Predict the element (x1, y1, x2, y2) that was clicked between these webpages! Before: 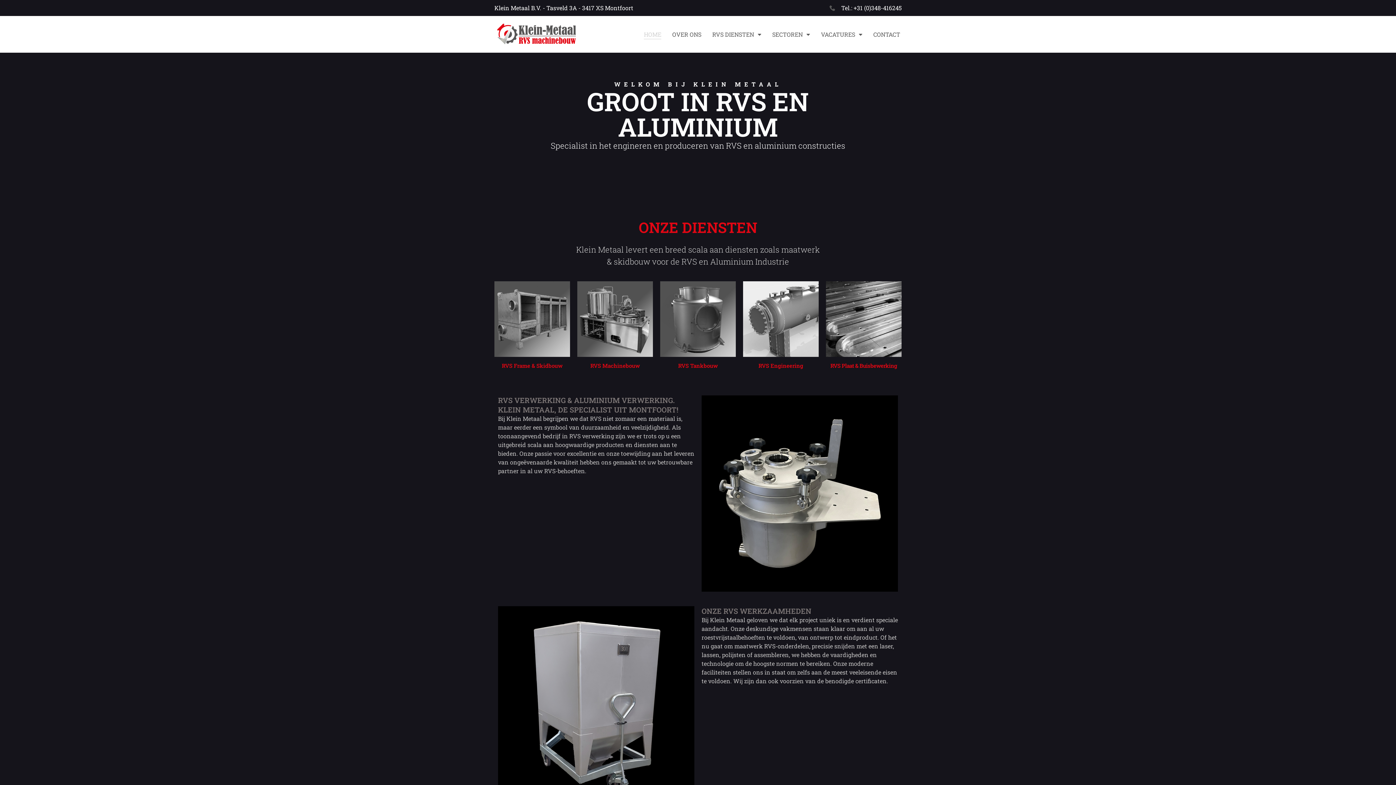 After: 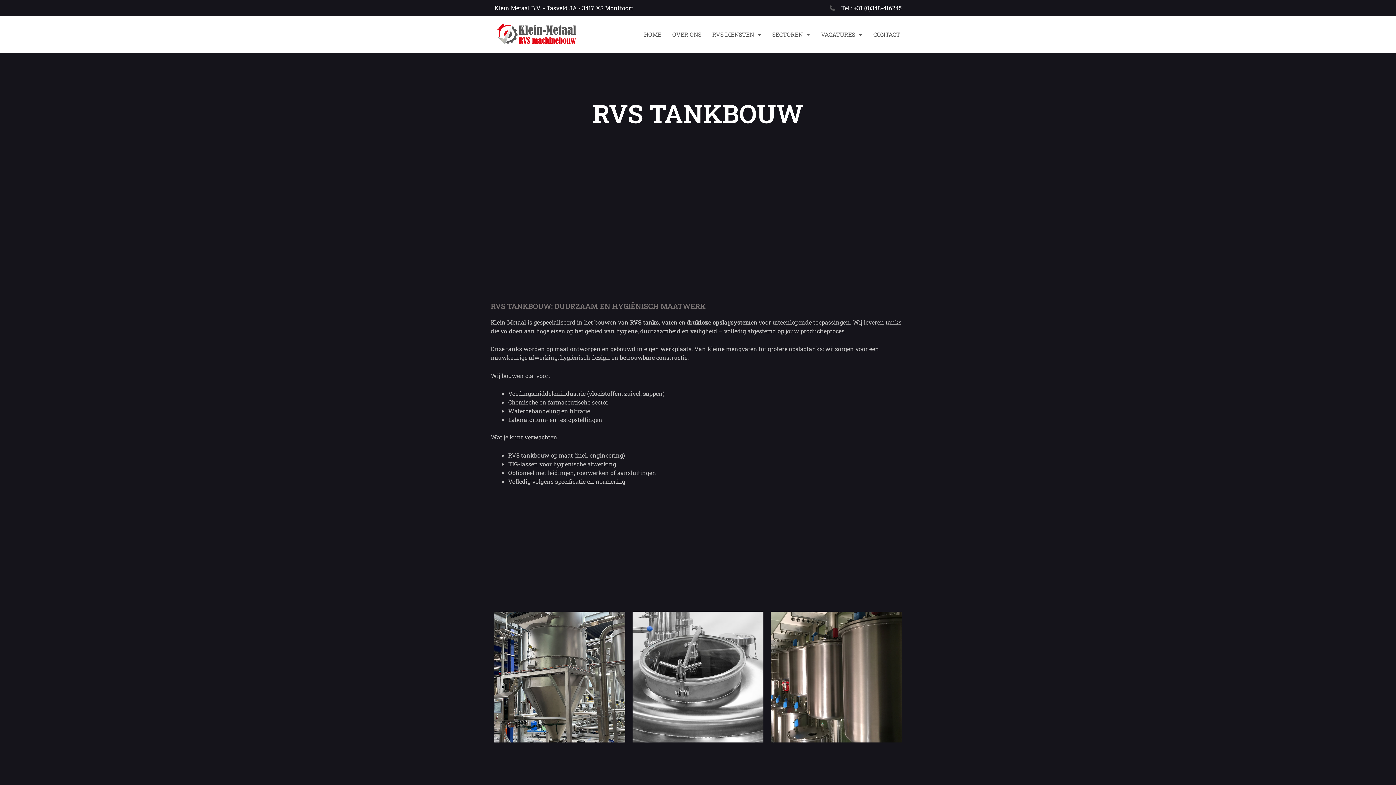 Action: bbox: (660, 314, 736, 322)